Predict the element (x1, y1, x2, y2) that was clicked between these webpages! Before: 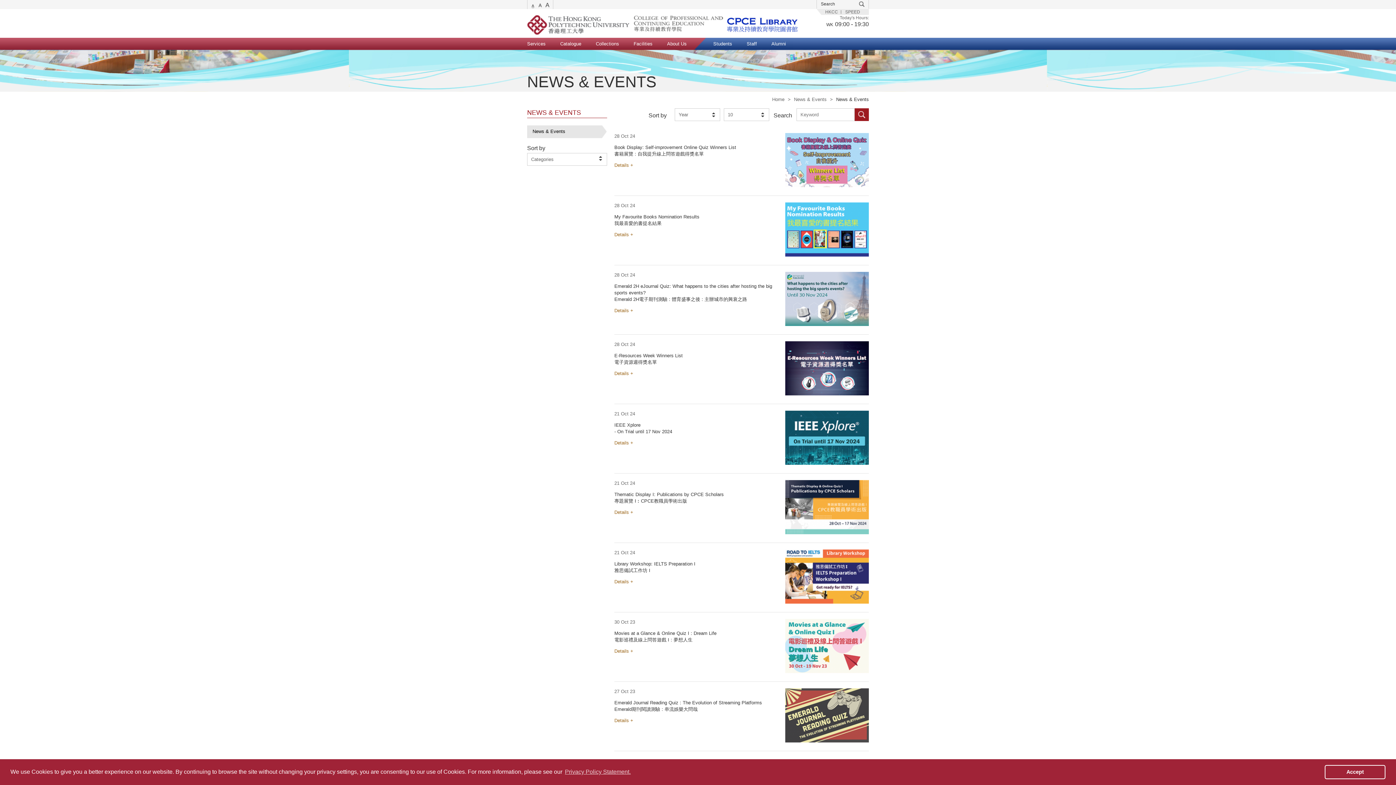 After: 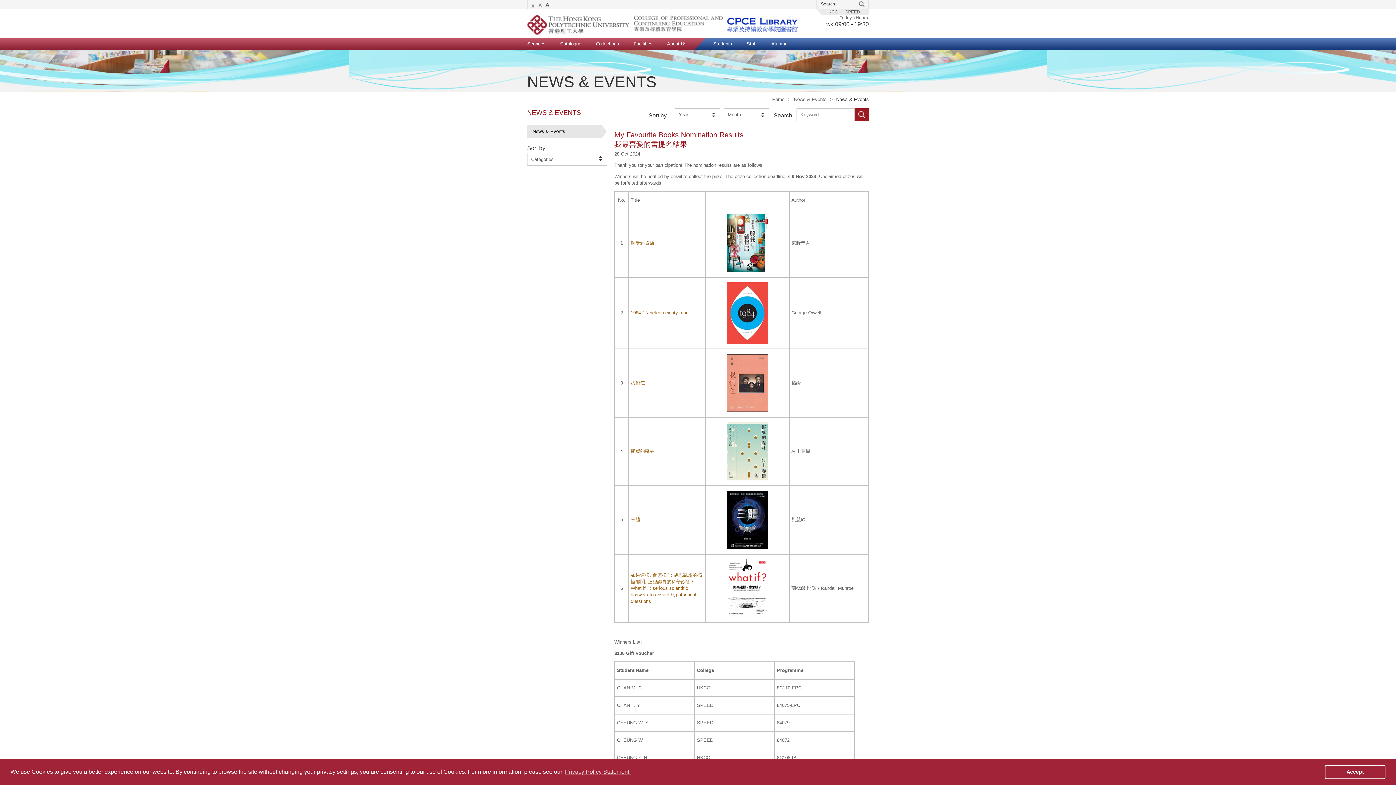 Action: bbox: (614, 232, 633, 237) label: Details +